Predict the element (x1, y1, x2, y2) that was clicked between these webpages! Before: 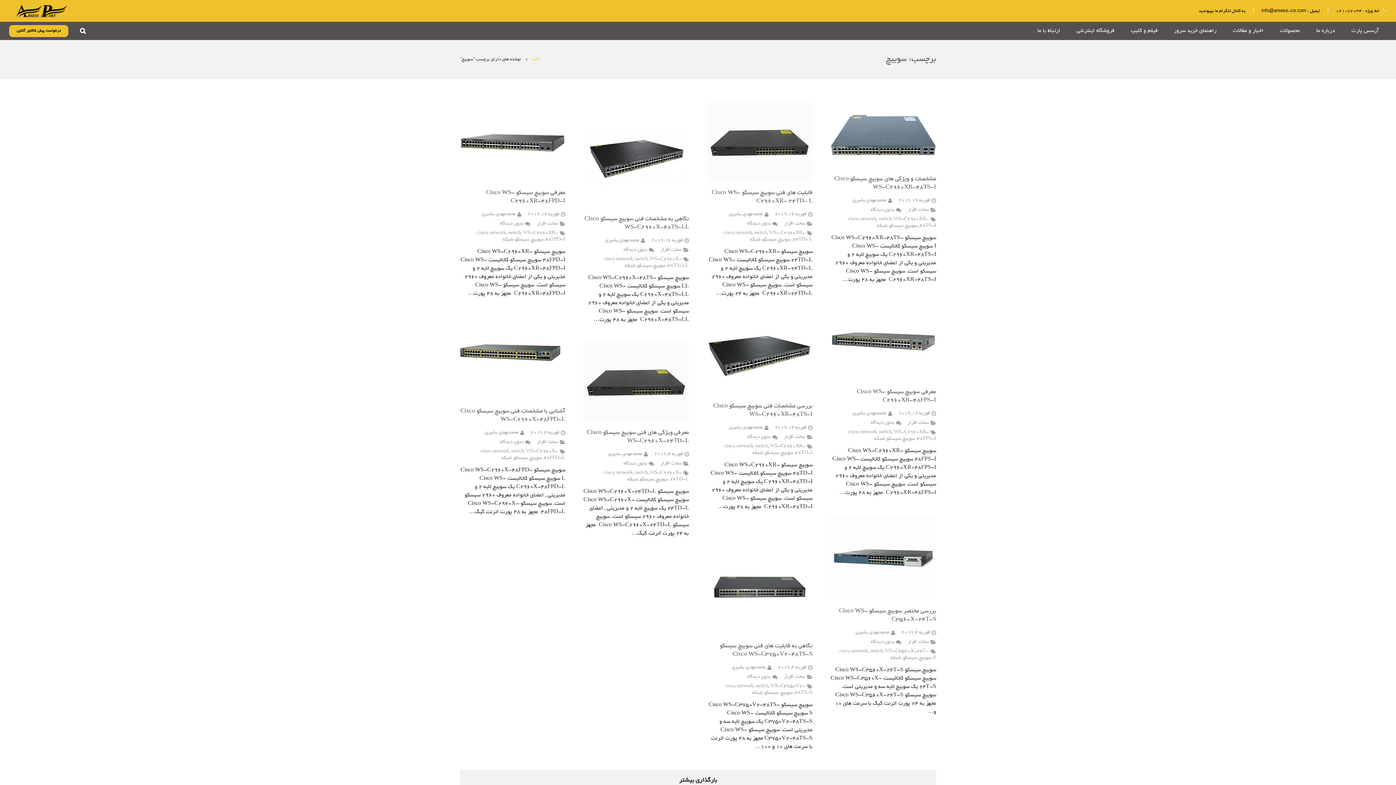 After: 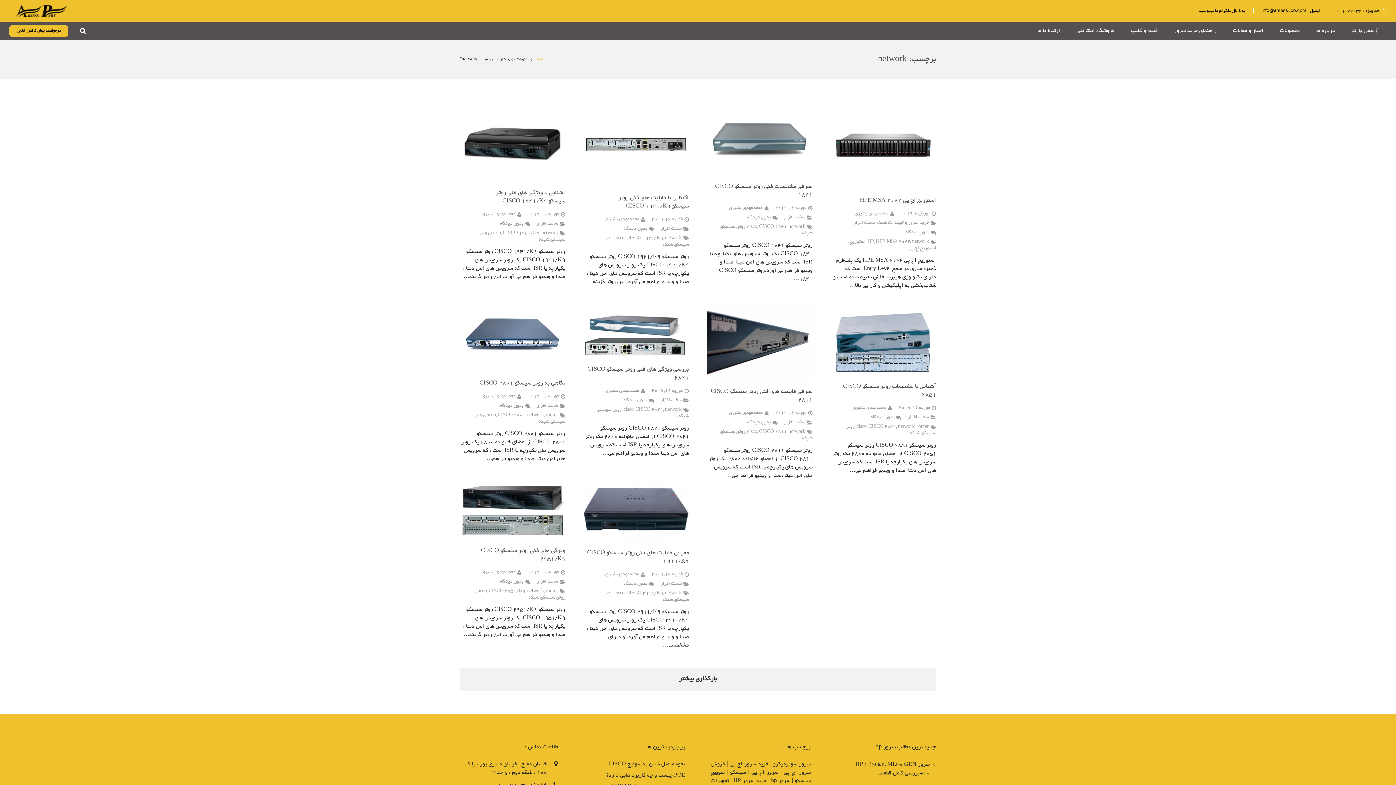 Action: label: network bbox: (737, 684, 753, 689)